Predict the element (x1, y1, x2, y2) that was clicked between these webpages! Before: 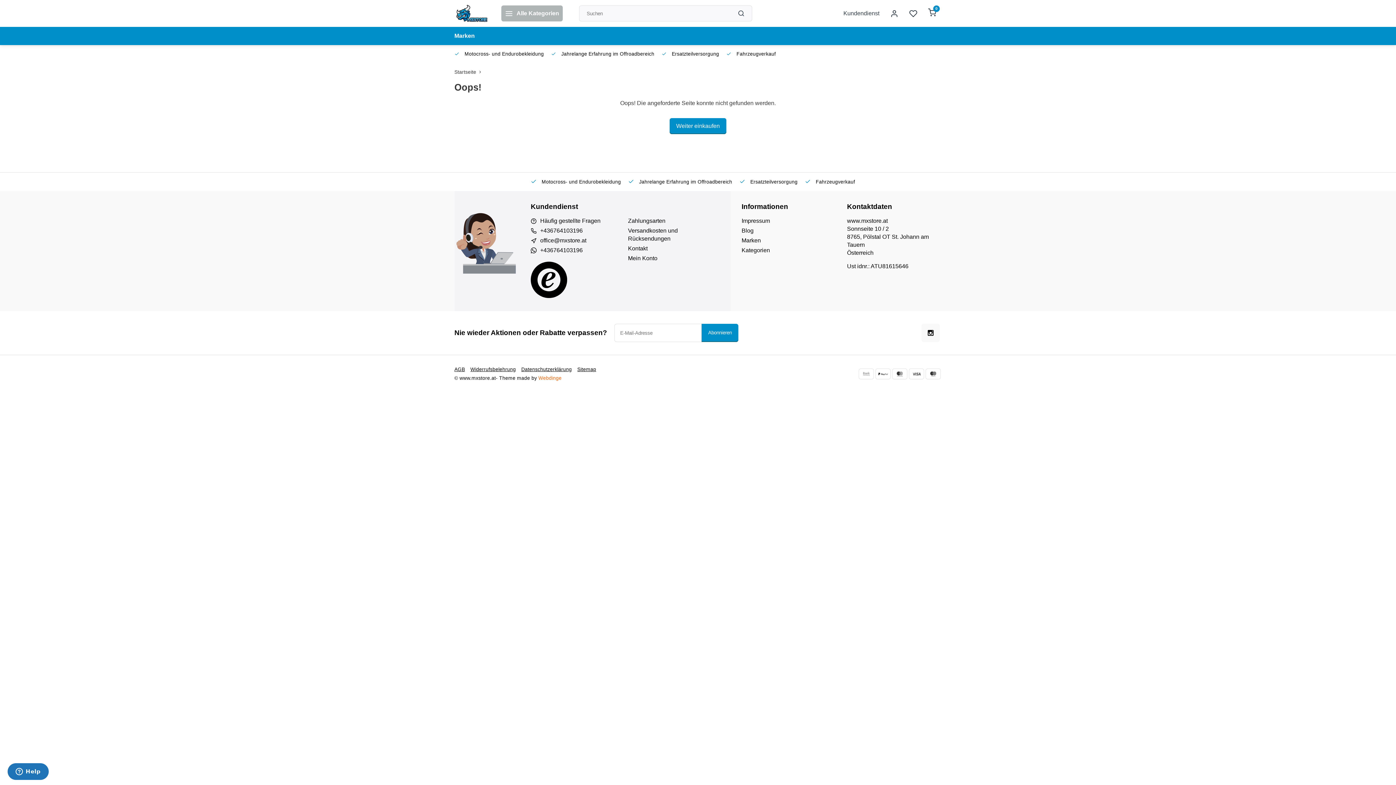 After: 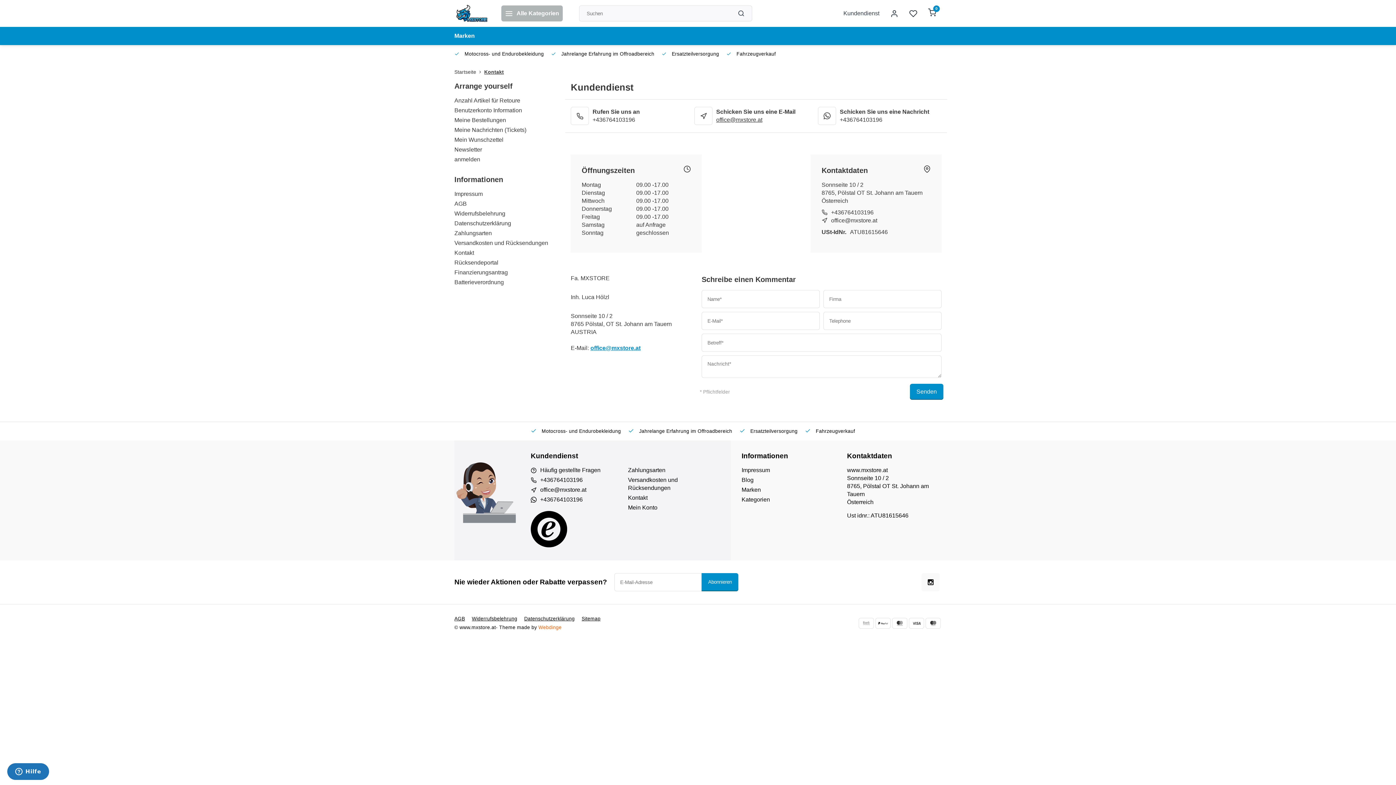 Action: label: Kundendienst bbox: (838, 5, 885, 21)